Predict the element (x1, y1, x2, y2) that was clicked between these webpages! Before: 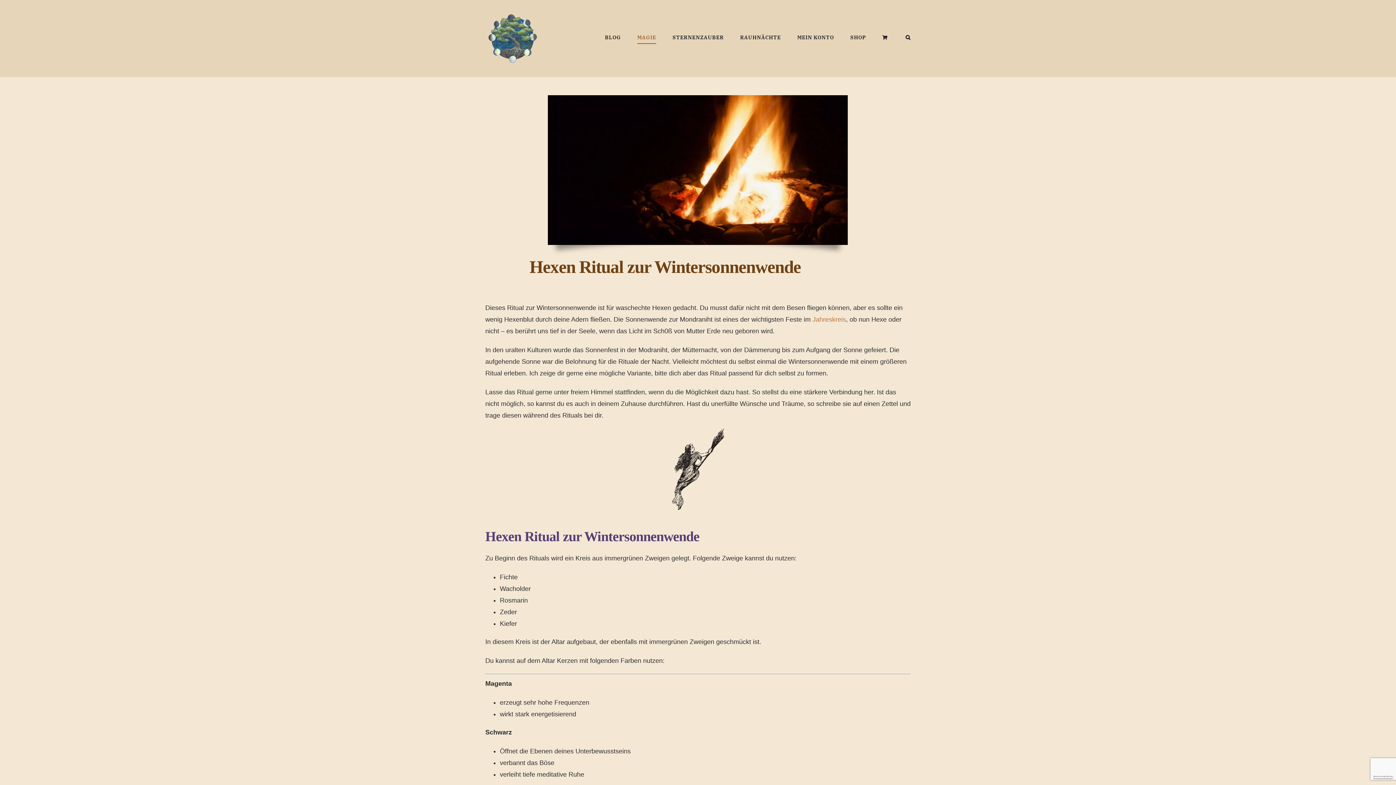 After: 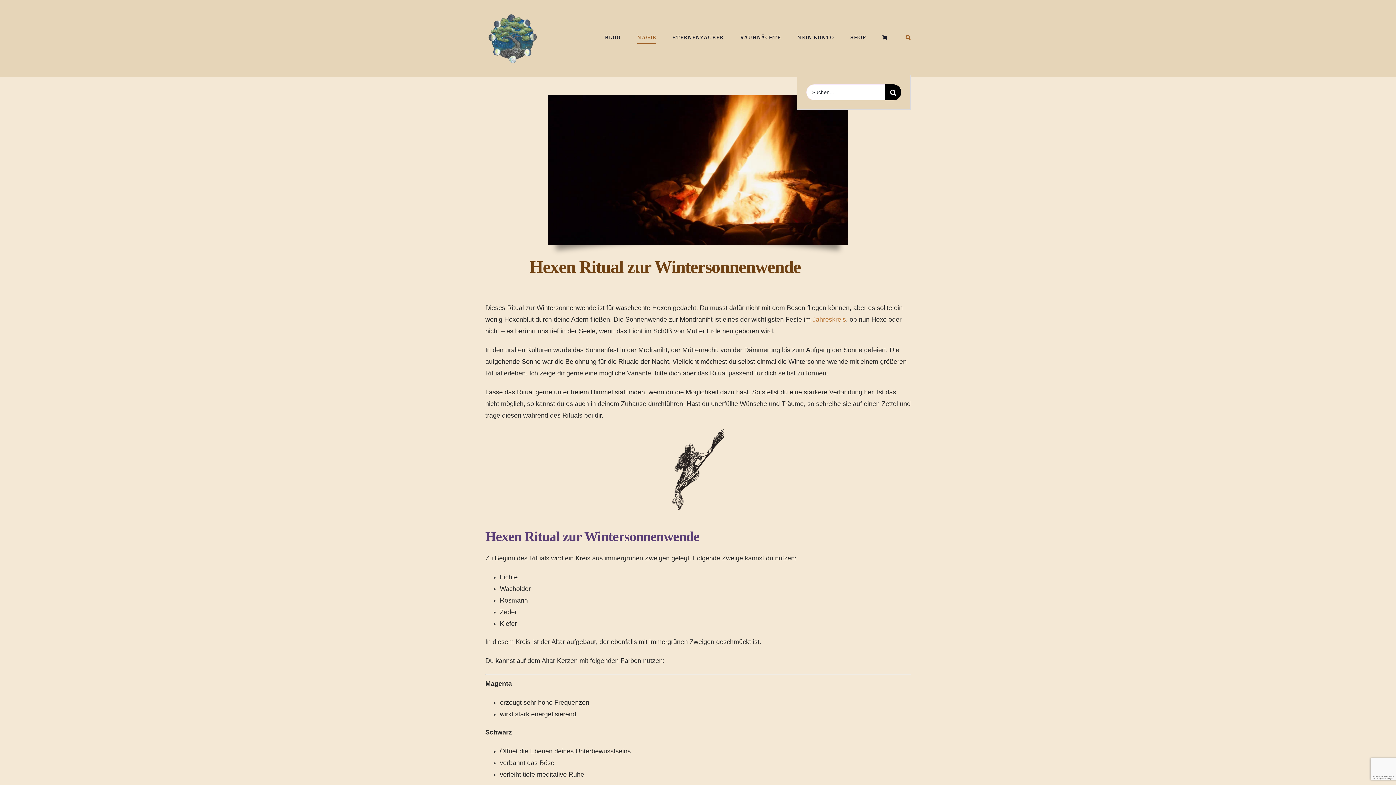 Action: label: Suche bbox: (905, 0, 910, 74)